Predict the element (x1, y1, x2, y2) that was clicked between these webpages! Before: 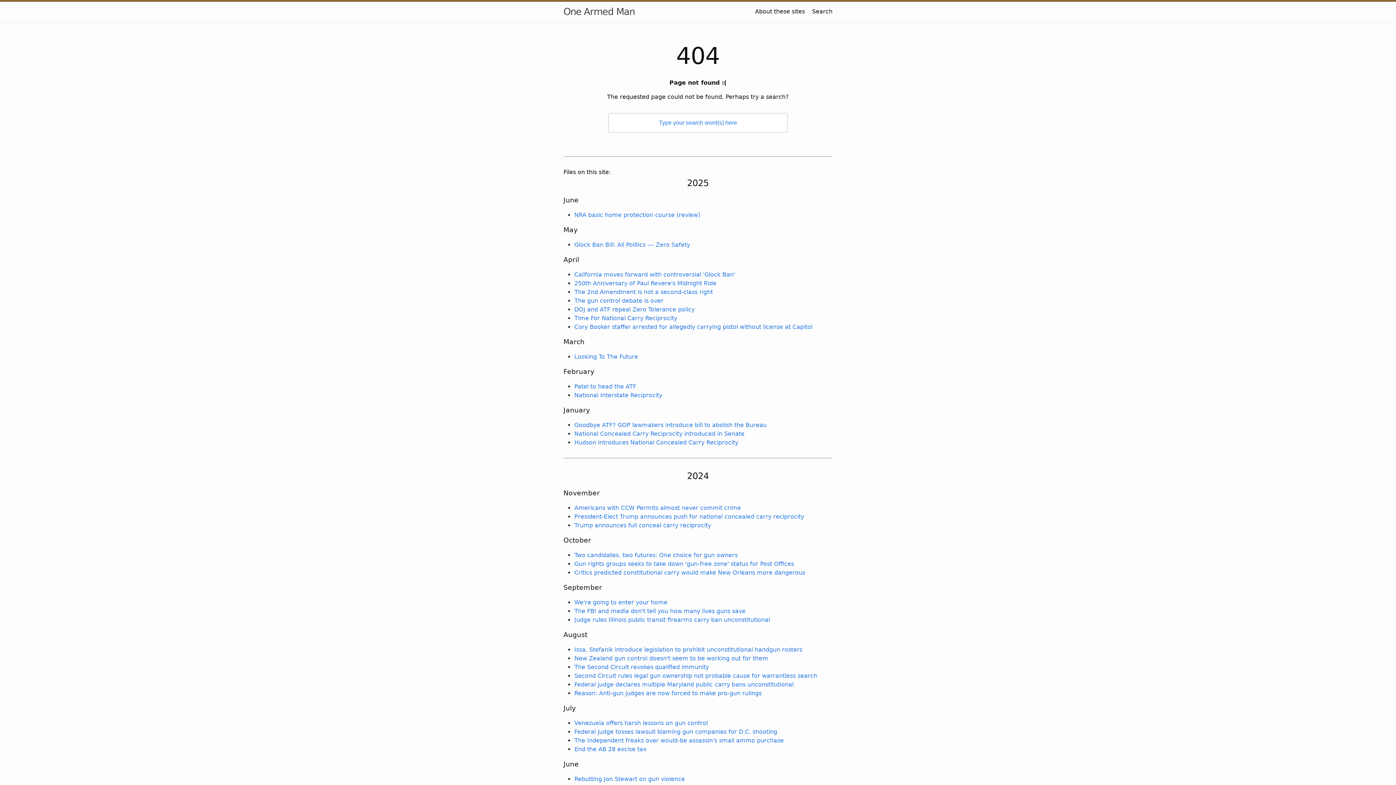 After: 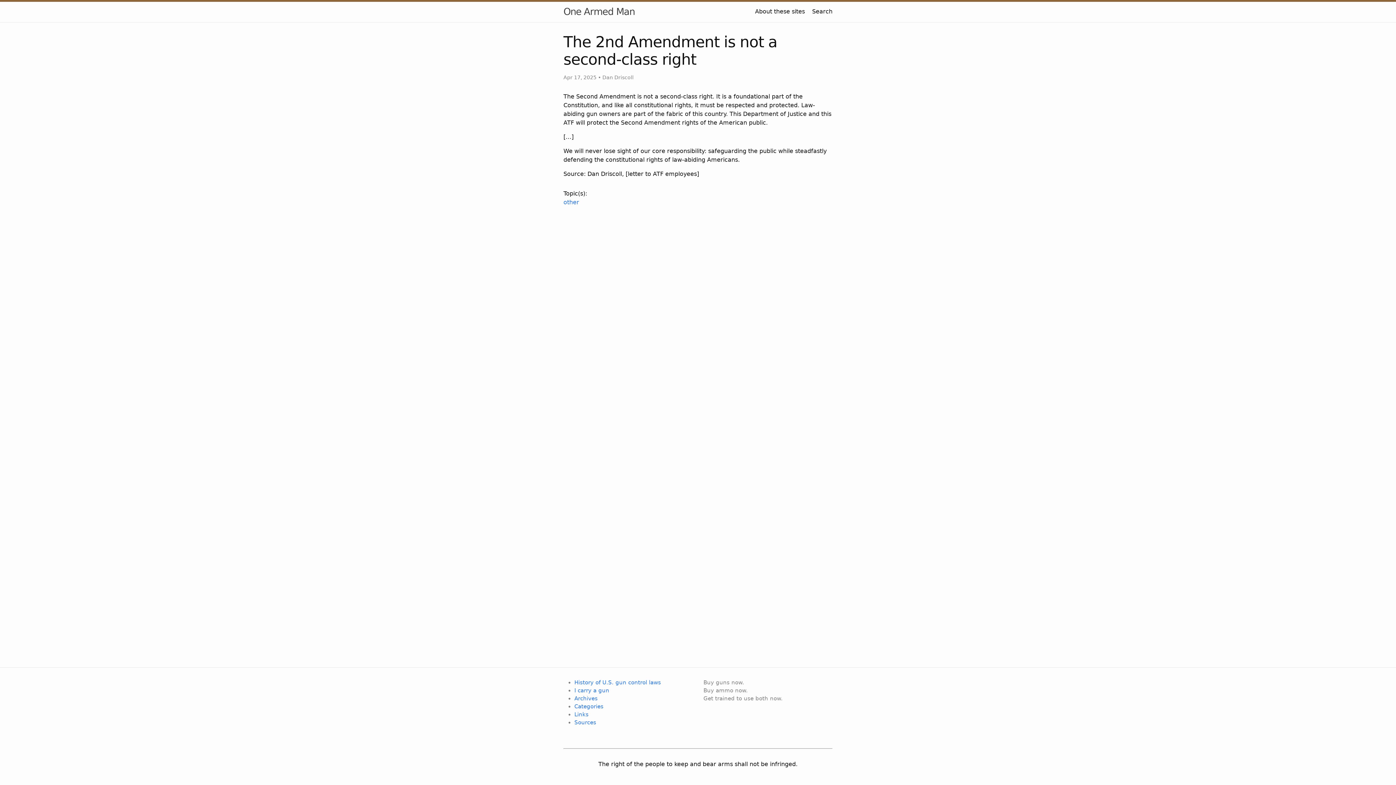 Action: bbox: (574, 288, 713, 295) label: The 2nd Amendment is not a second-class right